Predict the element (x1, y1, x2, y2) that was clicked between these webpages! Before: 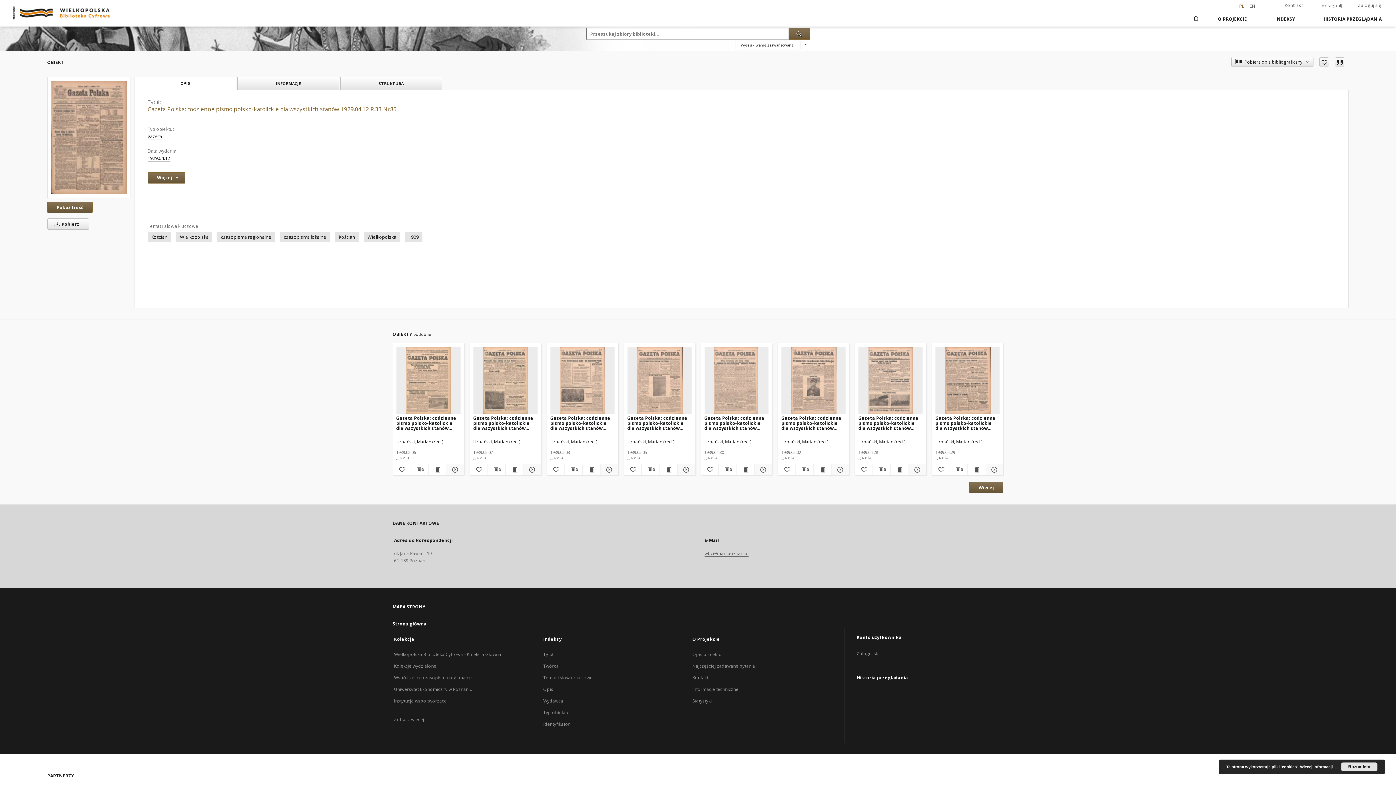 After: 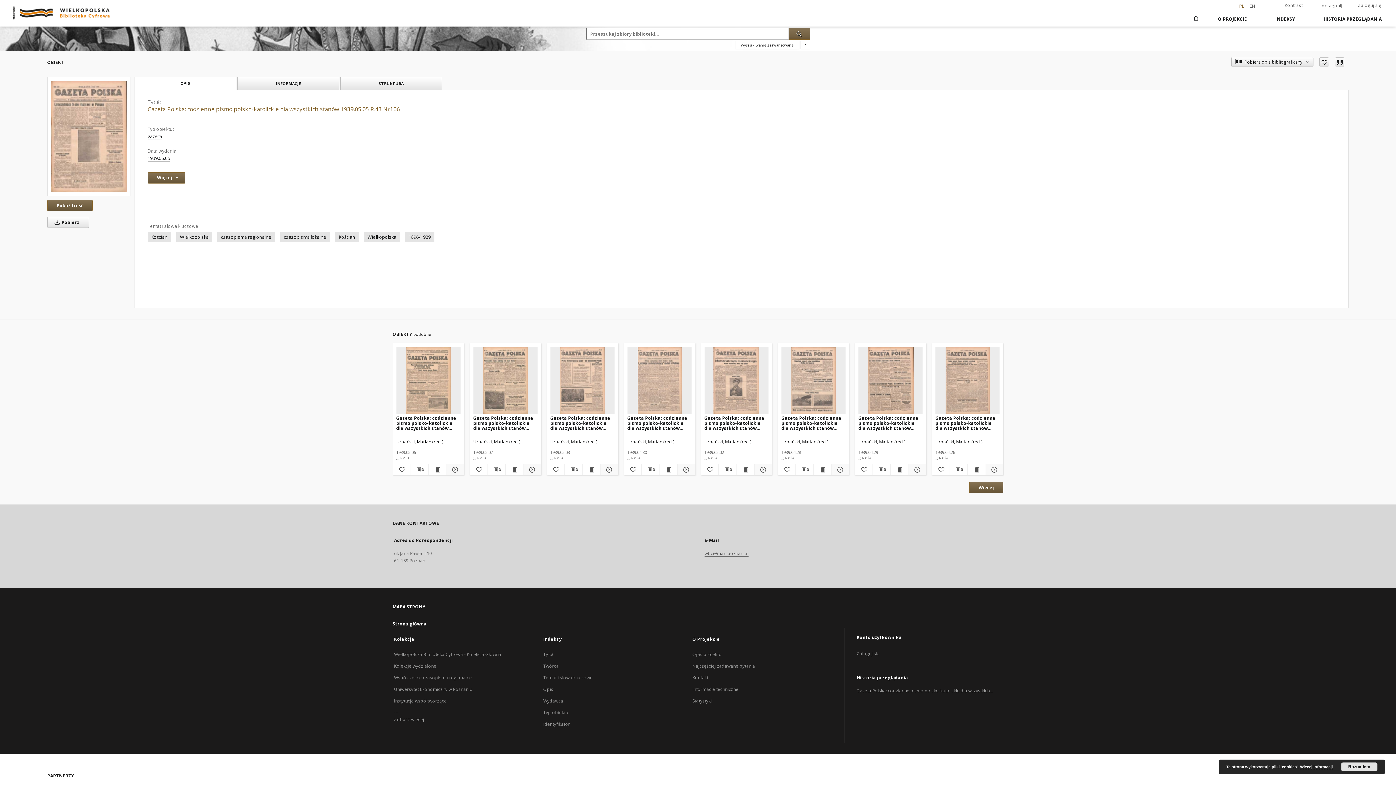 Action: bbox: (627, 347, 691, 414)